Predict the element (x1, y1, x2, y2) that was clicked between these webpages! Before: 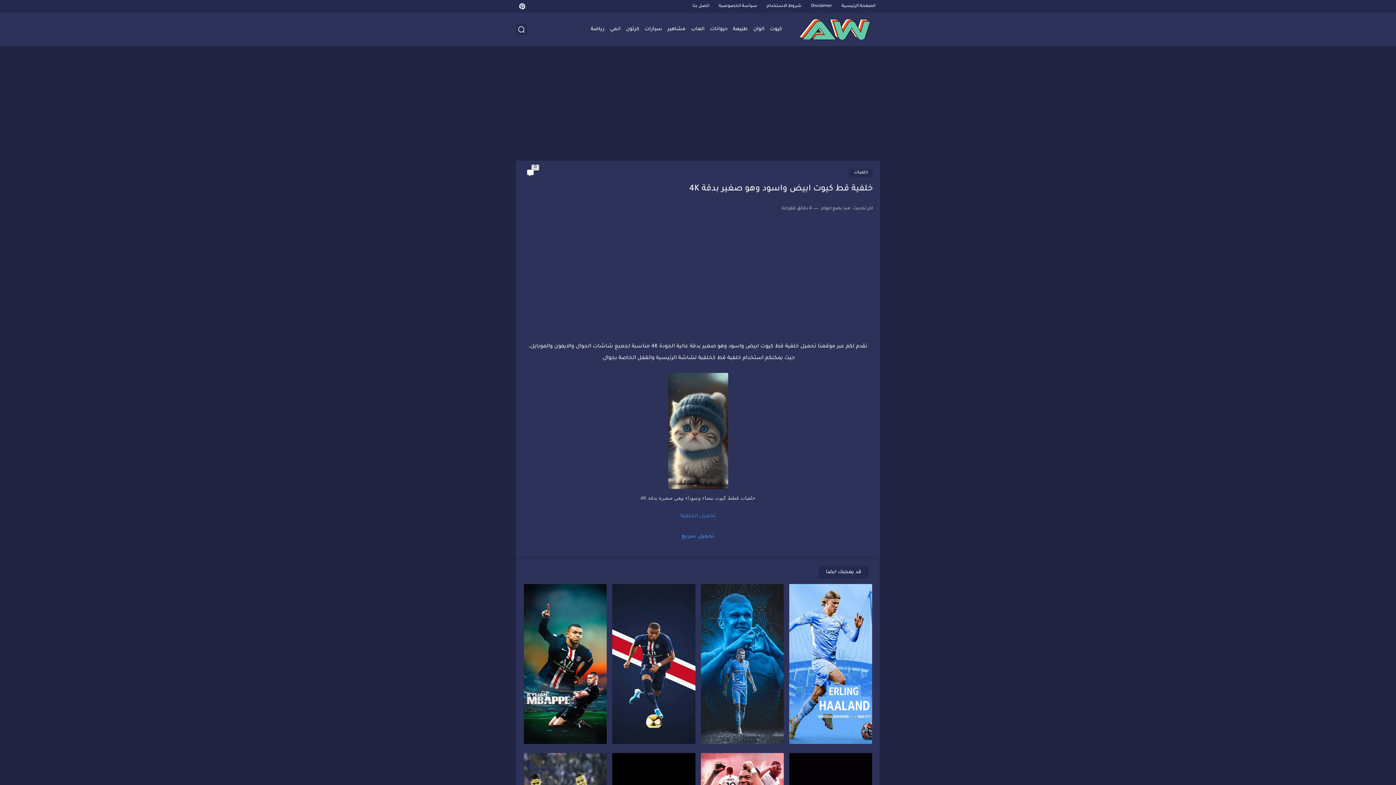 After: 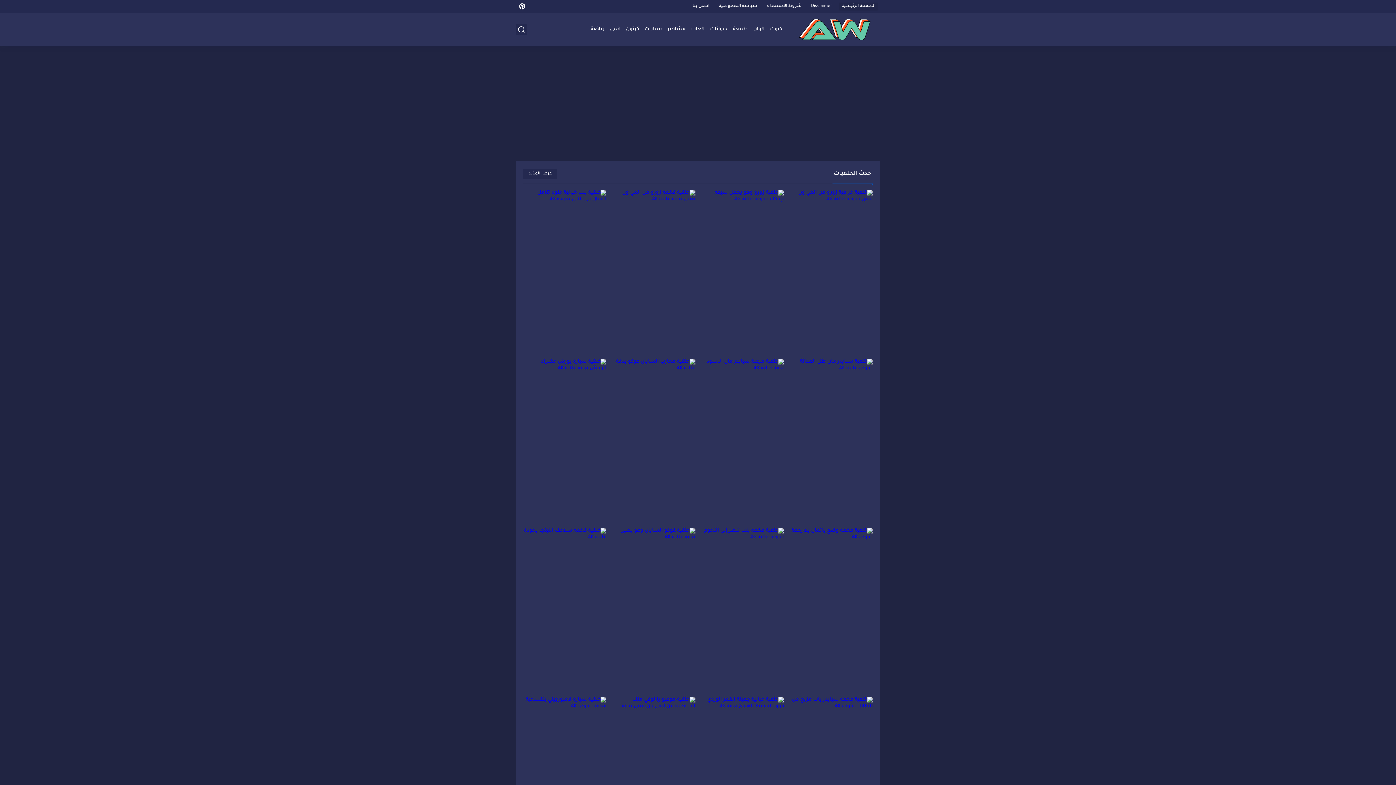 Action: bbox: (838, 2, 878, 10) label: الصفحة الرئيسية